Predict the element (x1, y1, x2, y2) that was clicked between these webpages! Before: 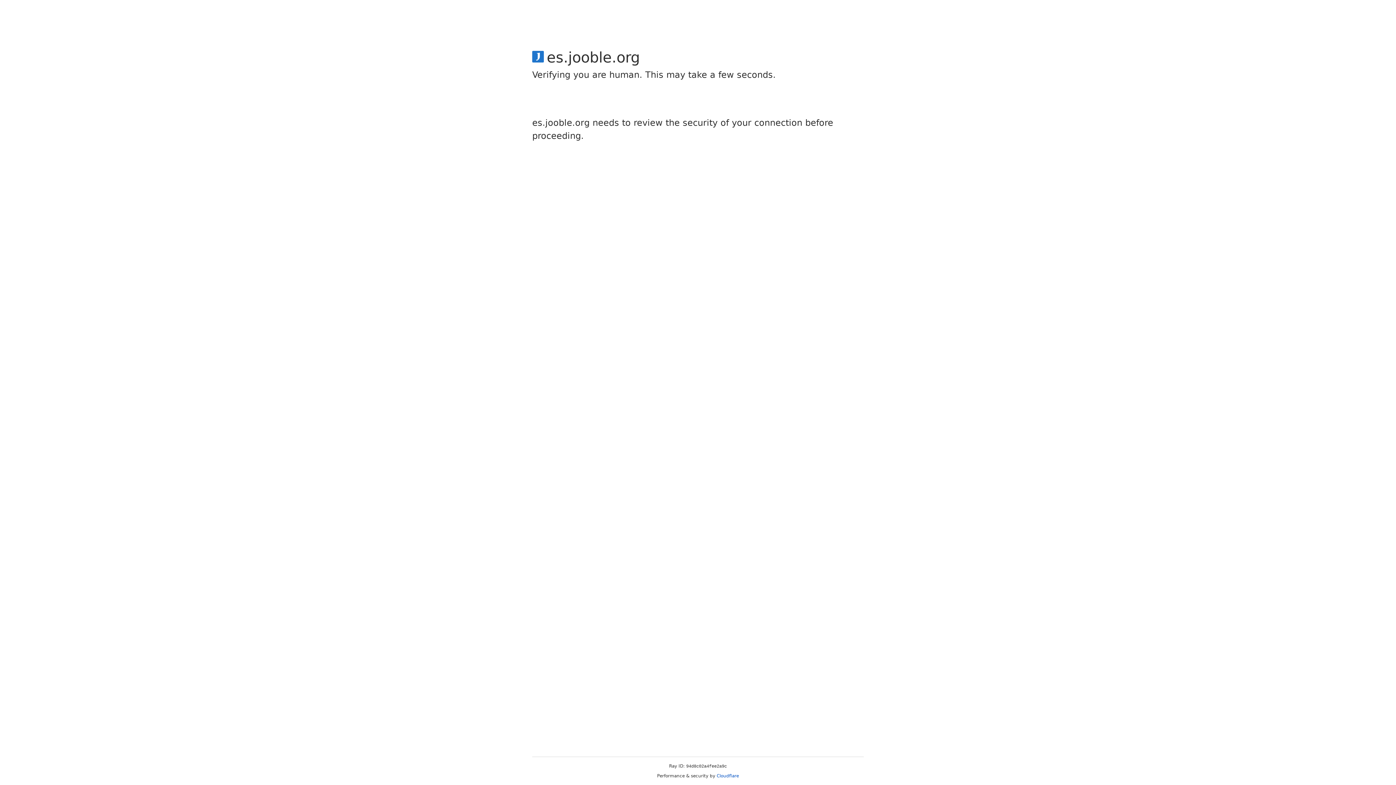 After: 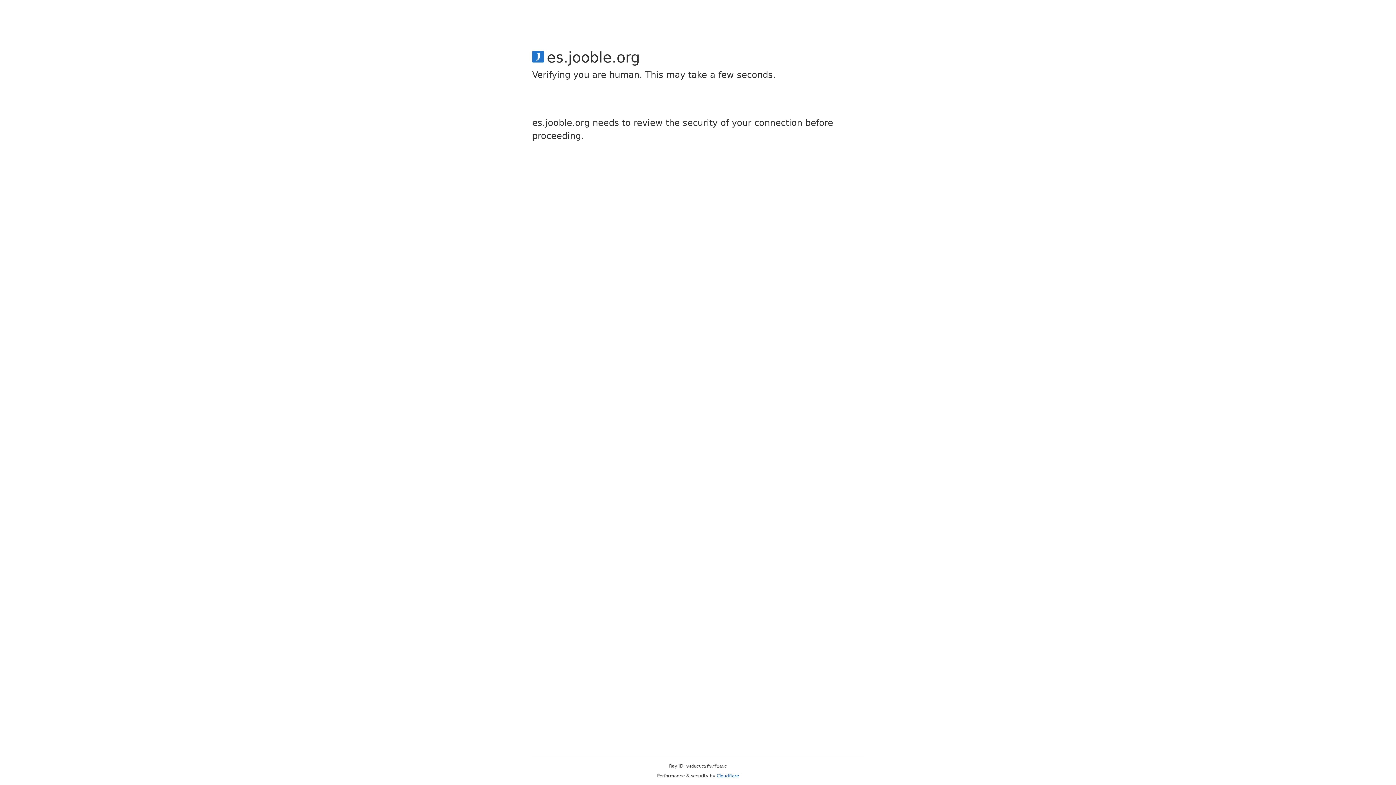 Action: label: Cloudflare bbox: (716, 773, 739, 778)